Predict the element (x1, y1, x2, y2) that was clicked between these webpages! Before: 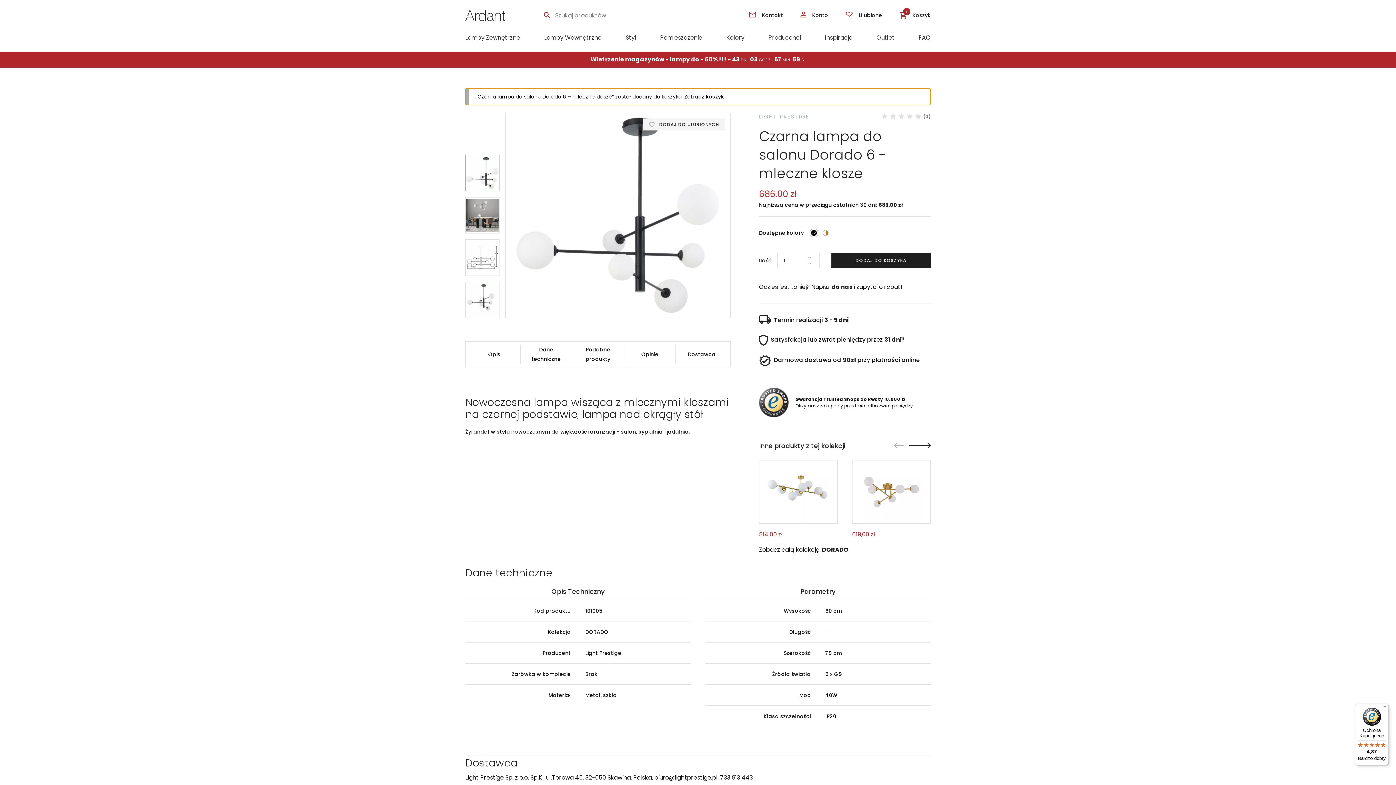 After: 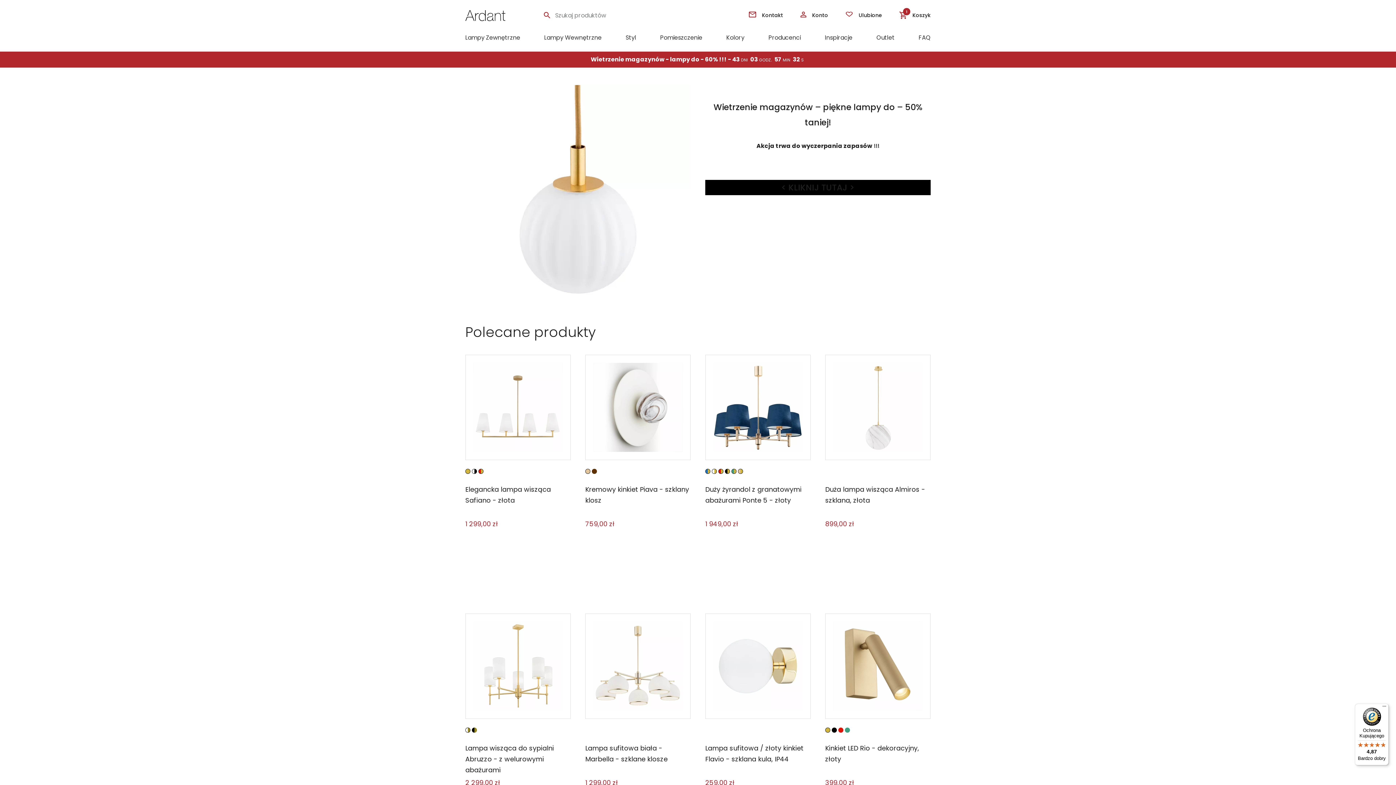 Action: label: Wietrzenie magazynów - lampy do - 60% !!! bbox: (590, 55, 726, 63)